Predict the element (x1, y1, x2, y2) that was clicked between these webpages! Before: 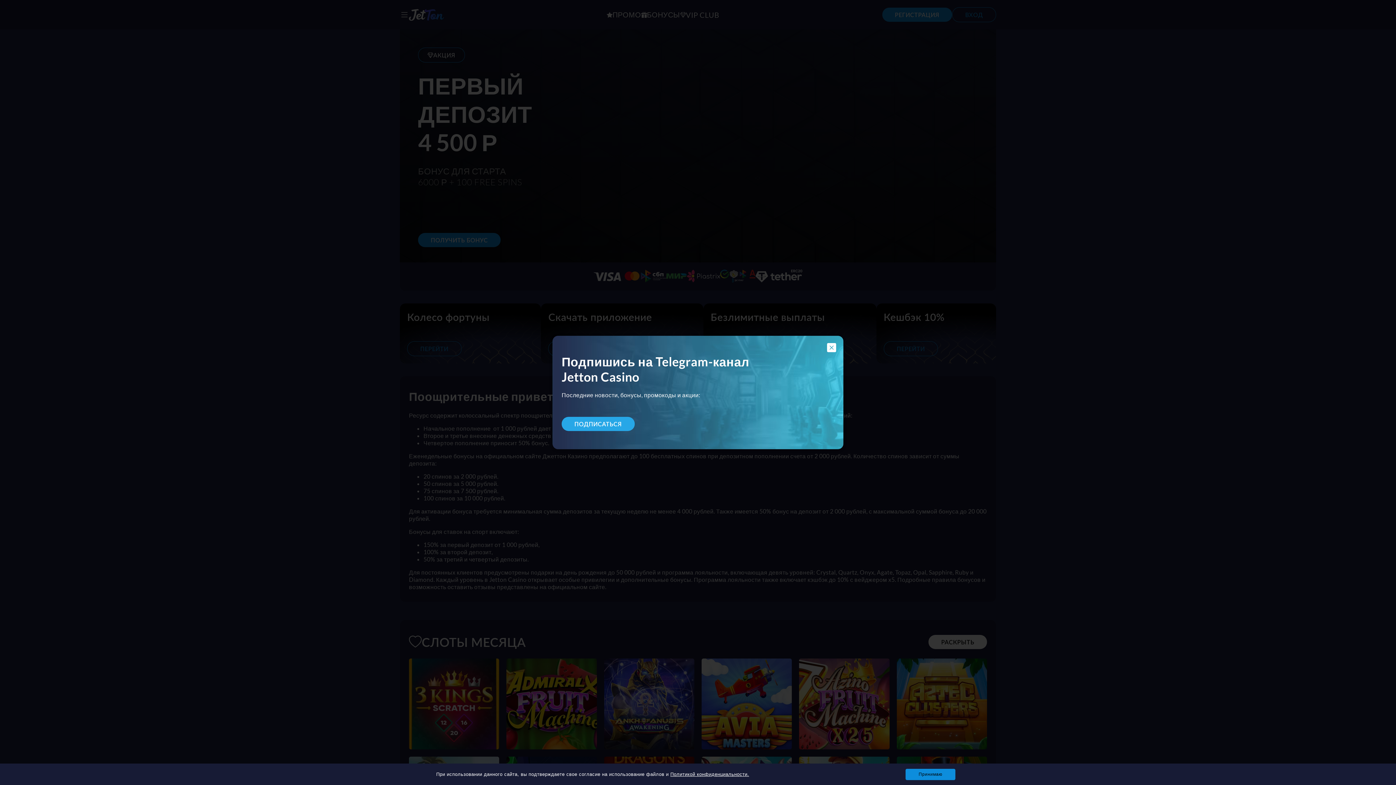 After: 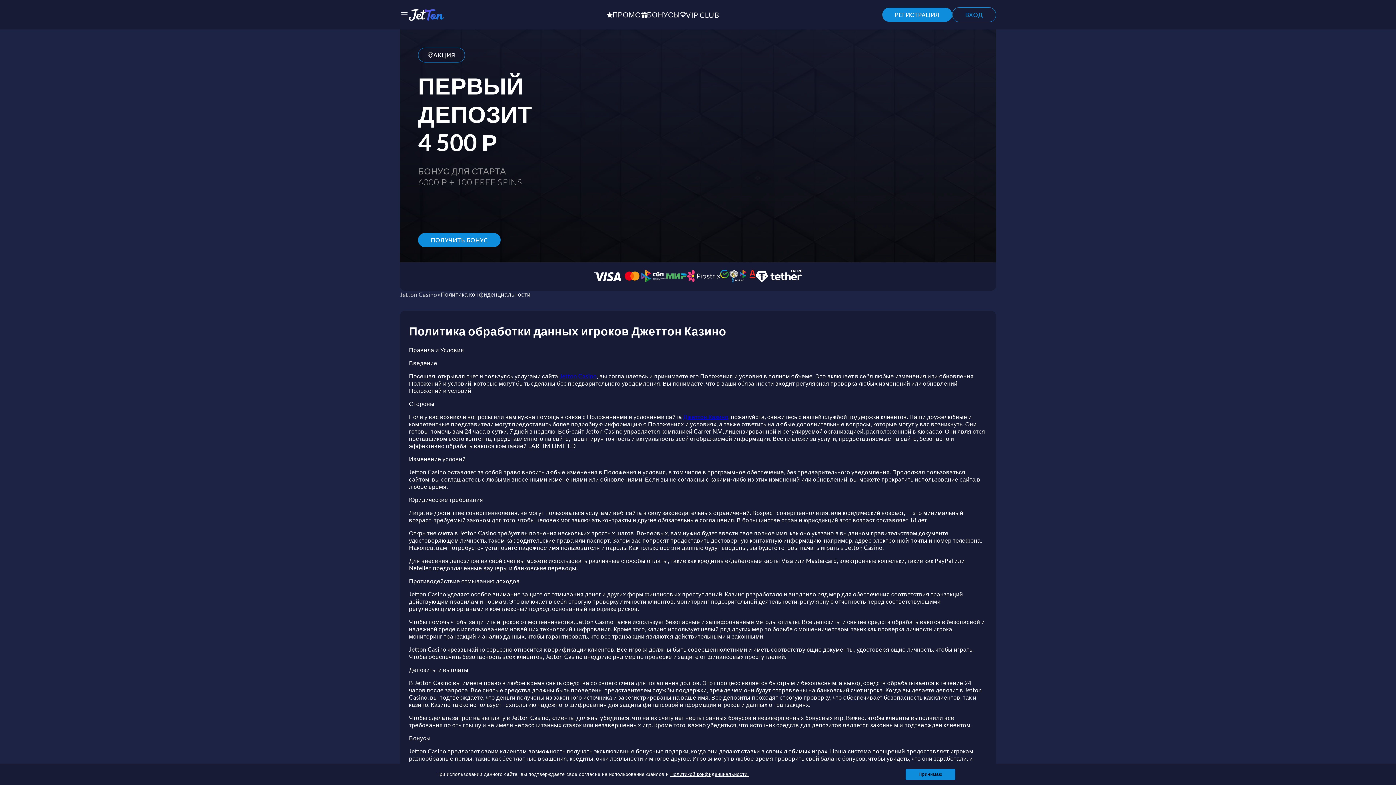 Action: label: Политикой конфиденциальности. bbox: (670, 772, 749, 777)